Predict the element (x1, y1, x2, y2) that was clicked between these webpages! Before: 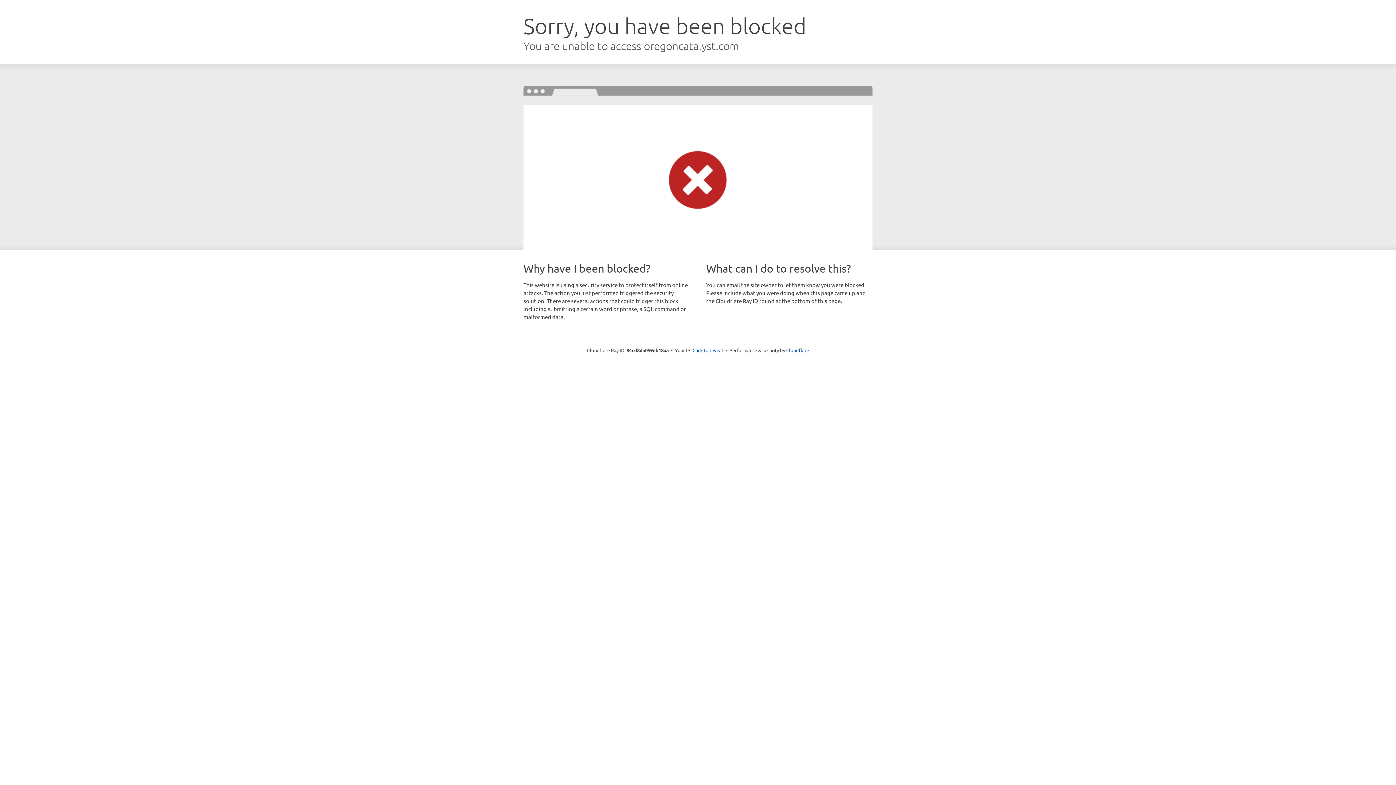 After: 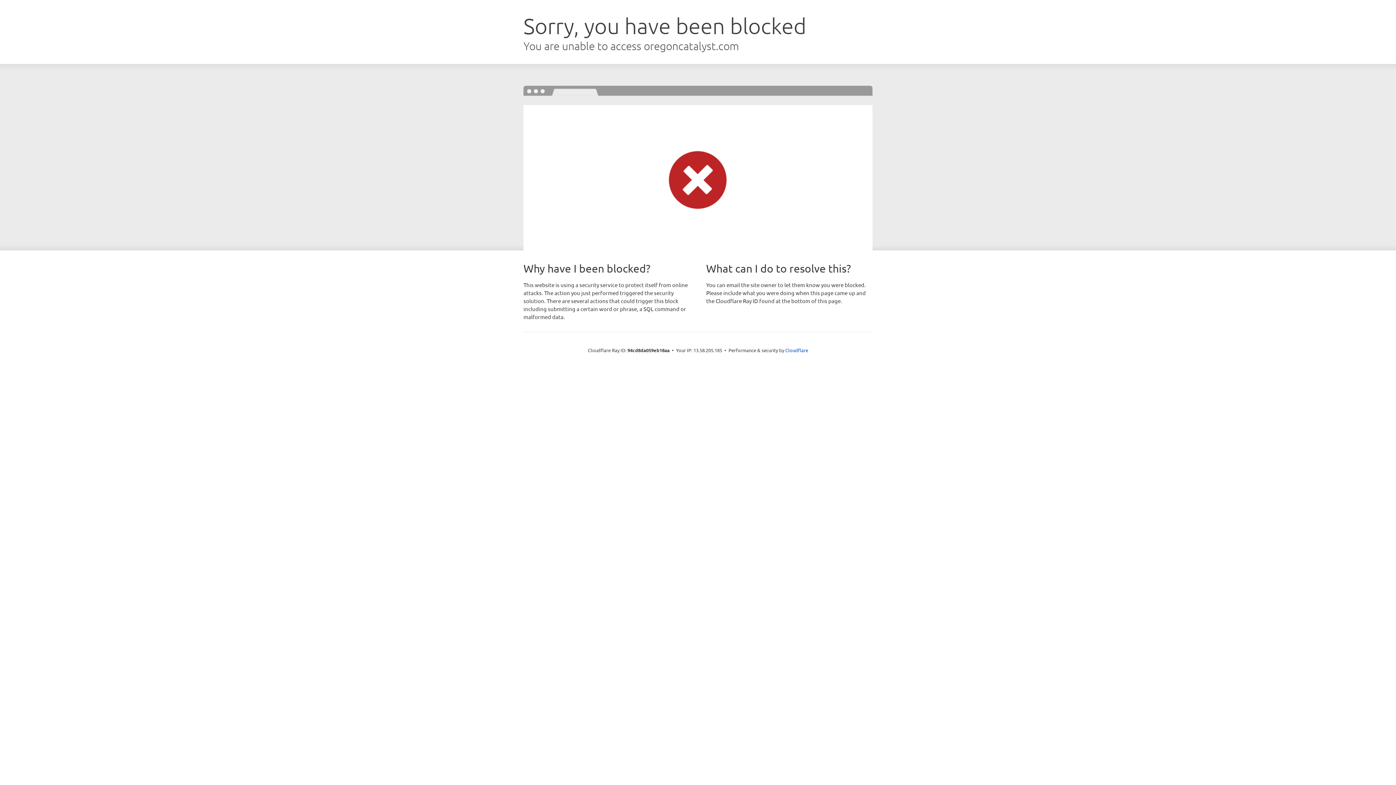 Action: bbox: (692, 346, 723, 353) label: Click to reveal